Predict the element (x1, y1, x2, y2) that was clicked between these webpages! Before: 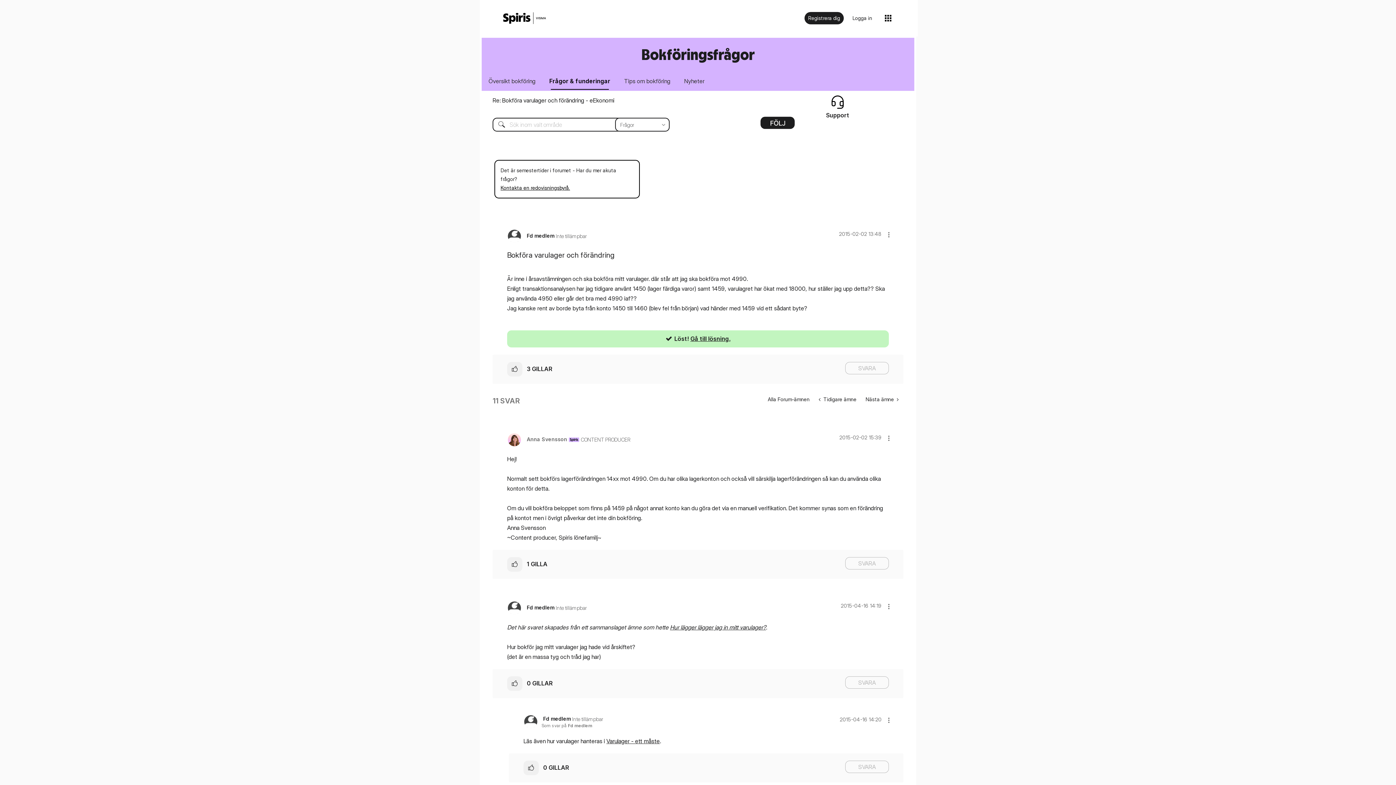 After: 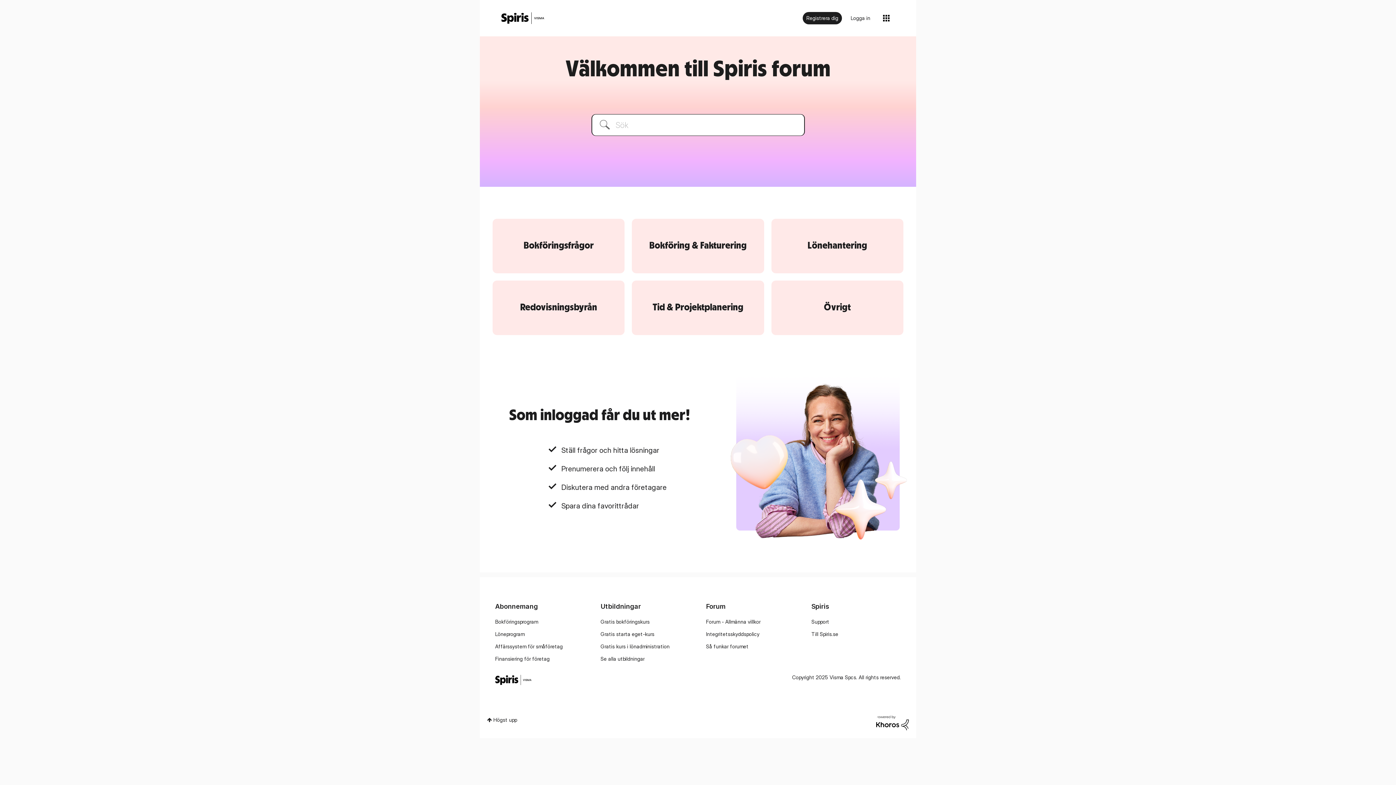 Action: bbox: (503, 12, 546, 24)